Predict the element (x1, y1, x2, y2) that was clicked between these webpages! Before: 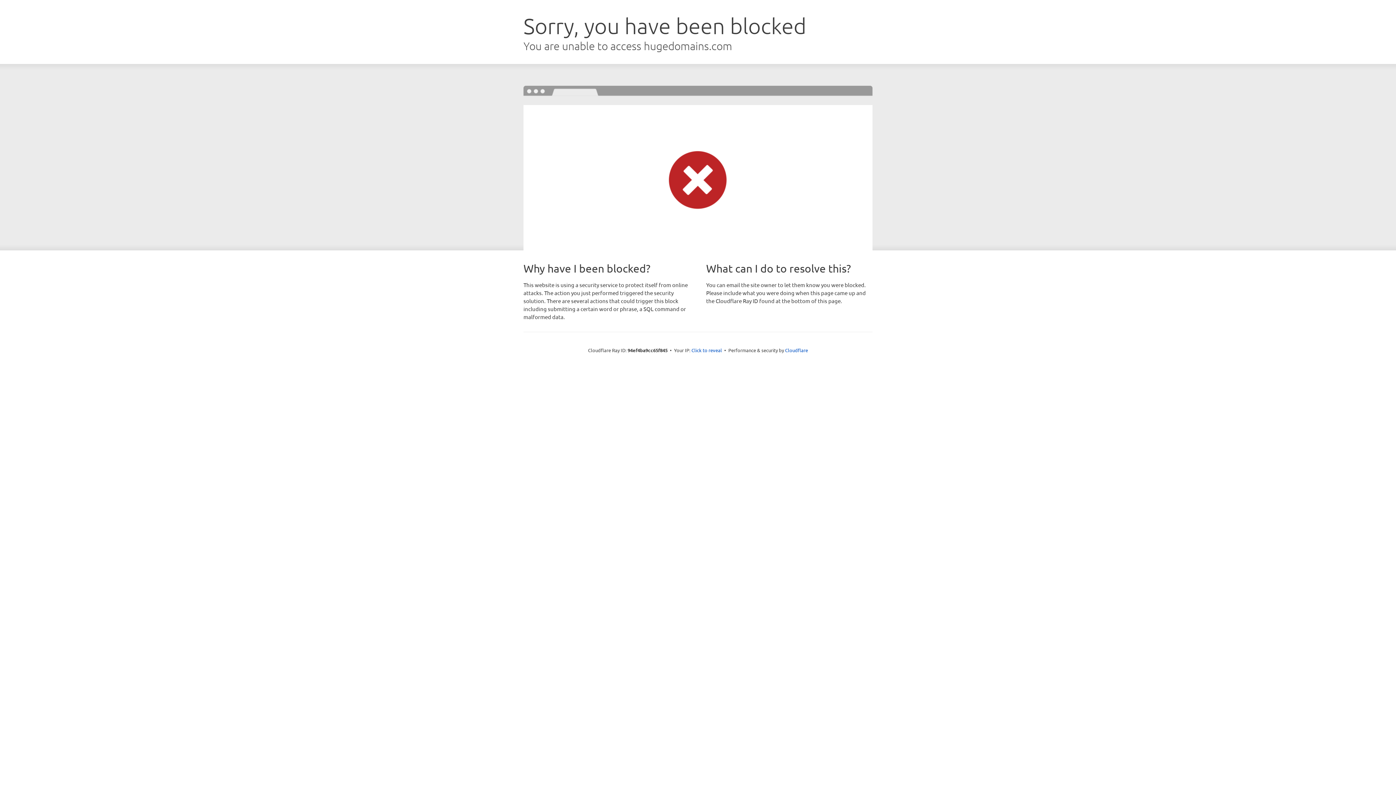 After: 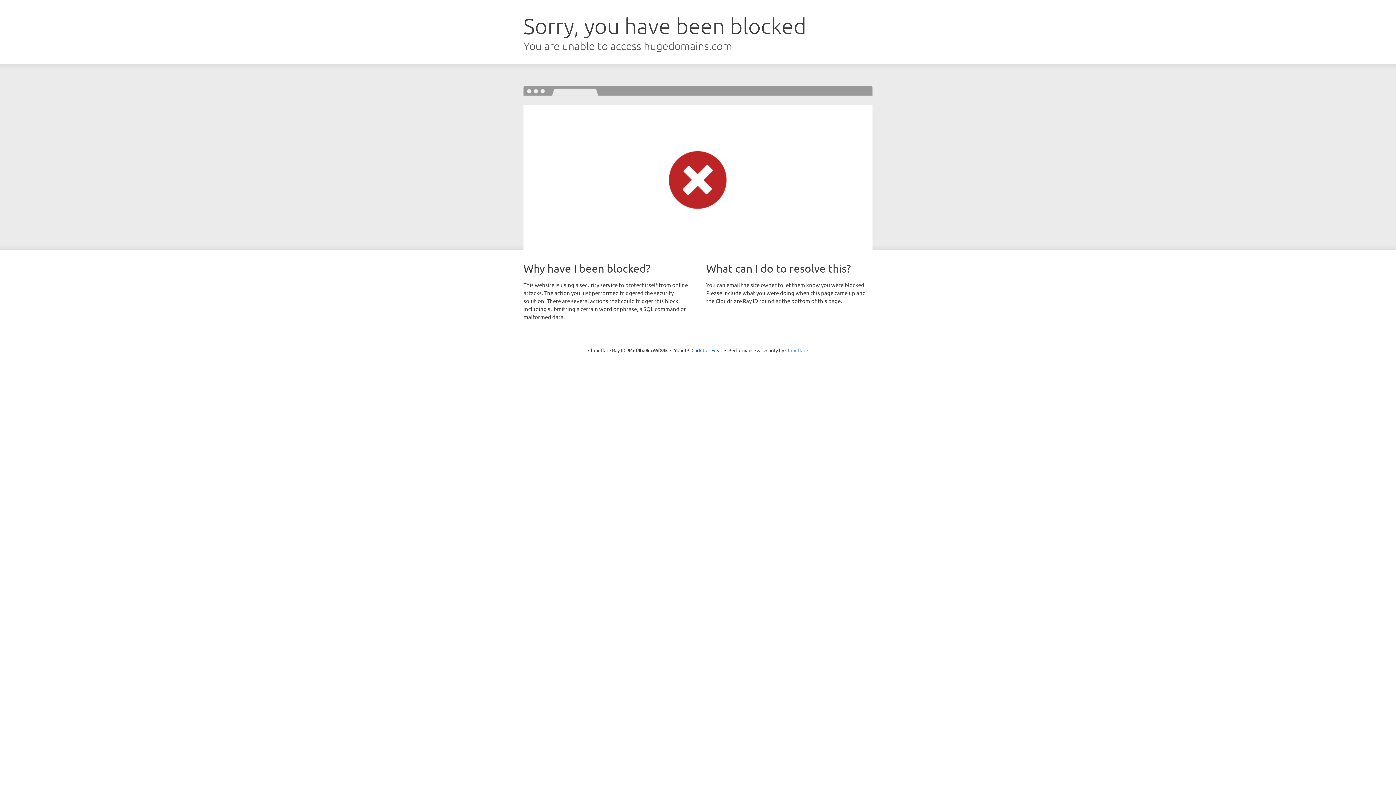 Action: label: Cloudflare bbox: (785, 347, 808, 353)